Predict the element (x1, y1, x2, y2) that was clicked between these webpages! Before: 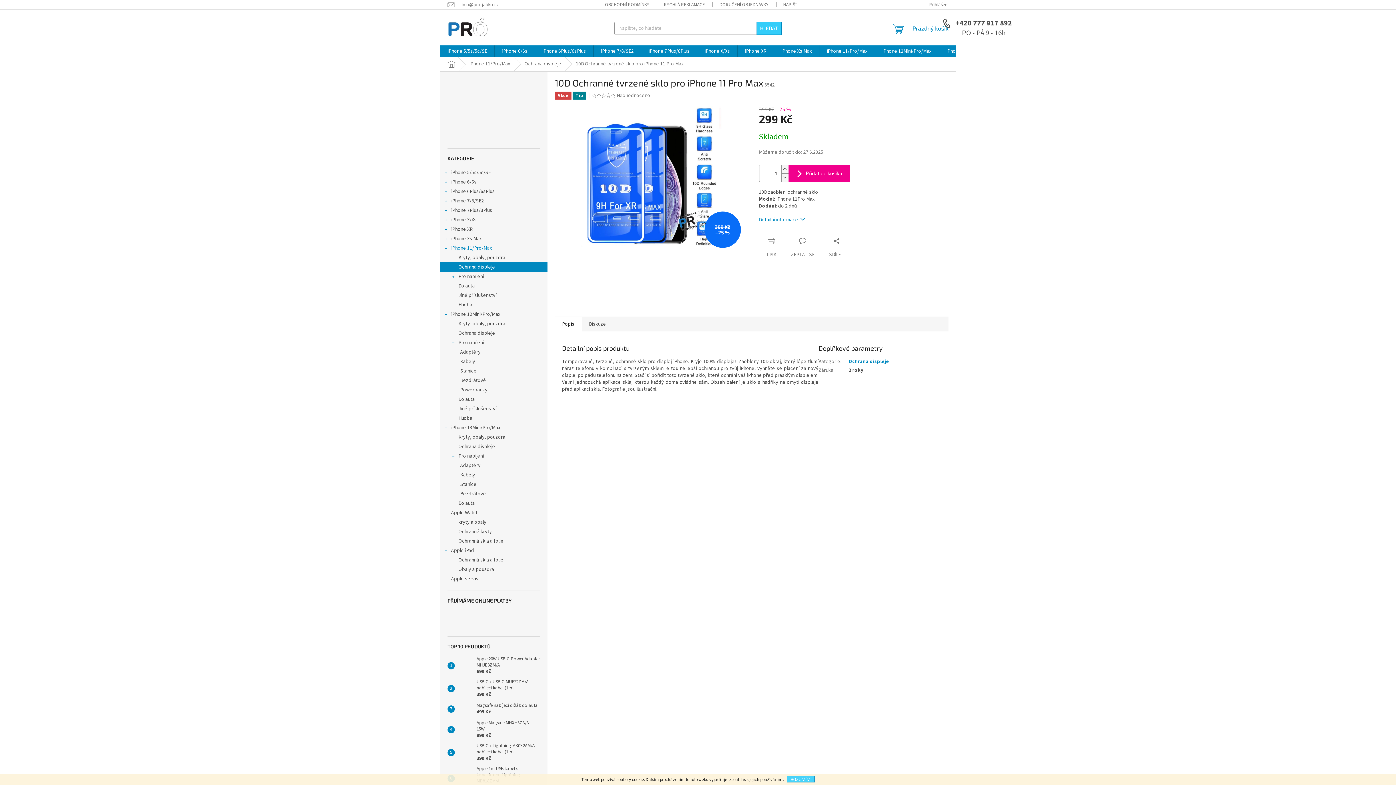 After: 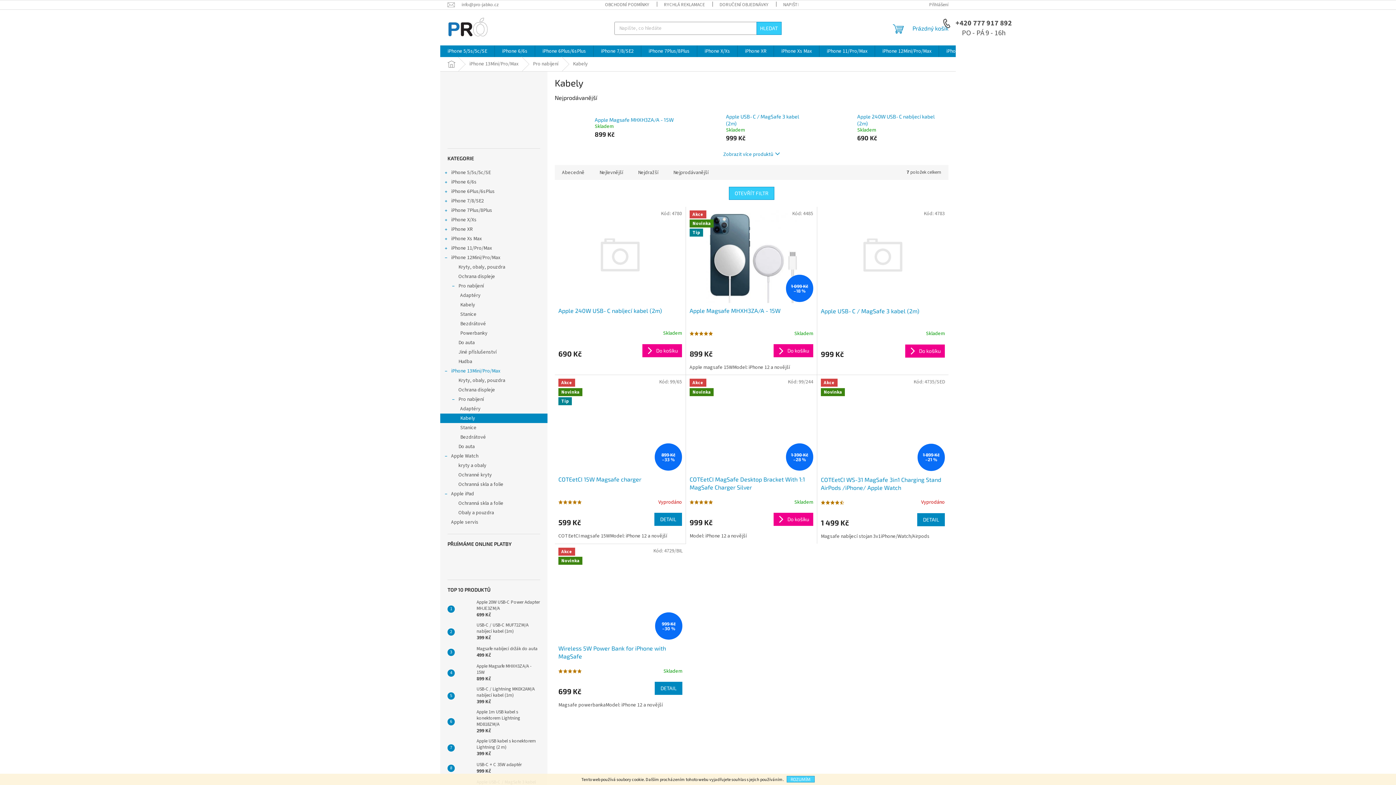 Action: bbox: (440, 470, 547, 480) label: Kabely